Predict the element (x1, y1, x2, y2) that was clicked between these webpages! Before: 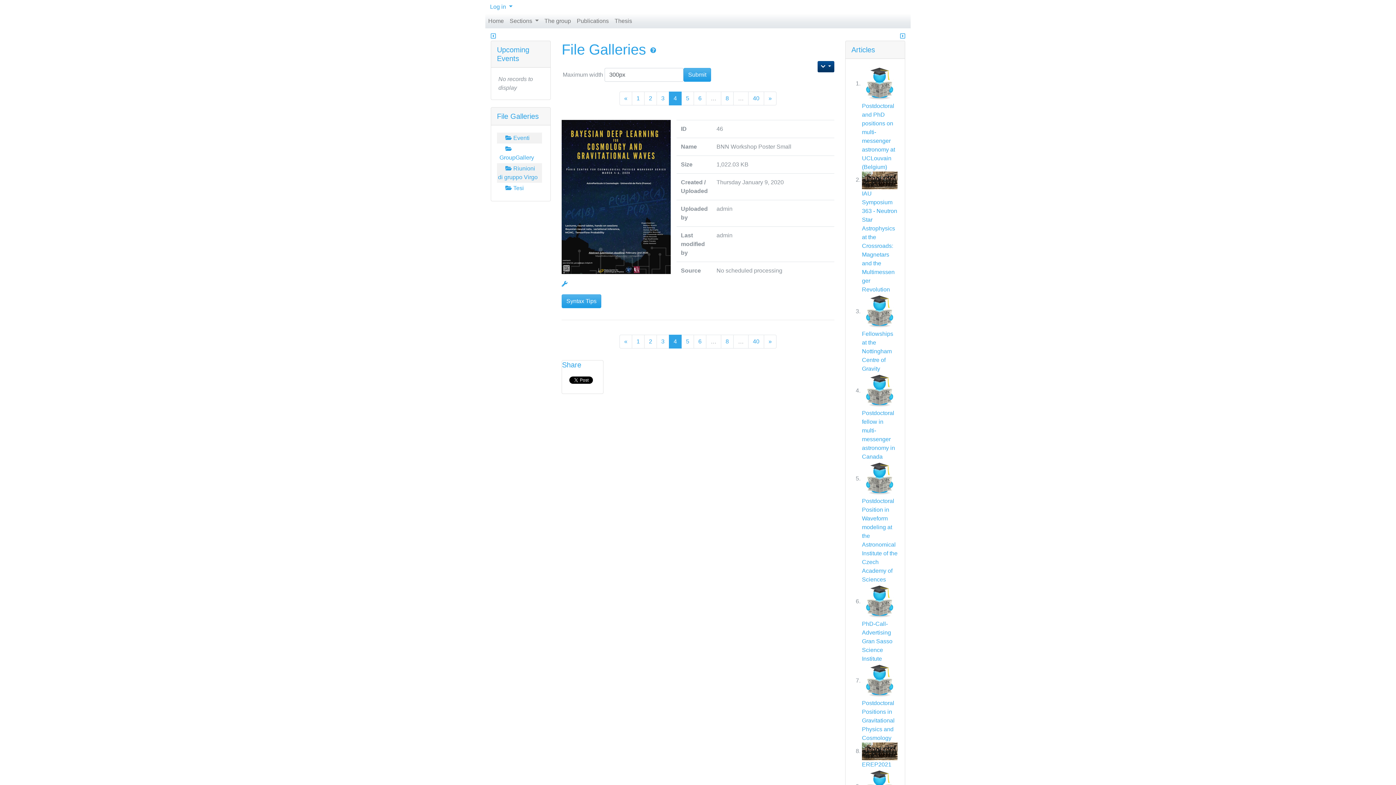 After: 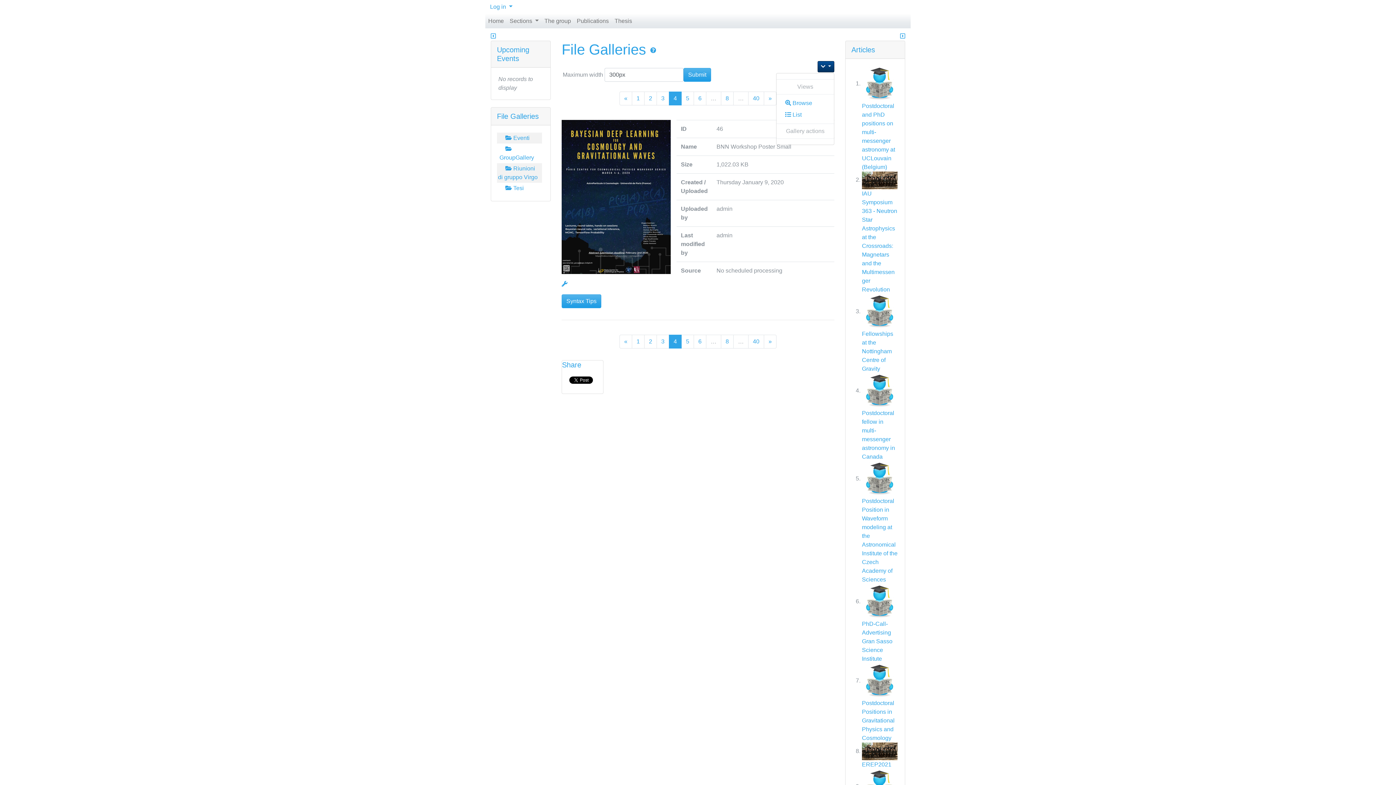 Action: label:   bbox: (817, 60, 834, 72)